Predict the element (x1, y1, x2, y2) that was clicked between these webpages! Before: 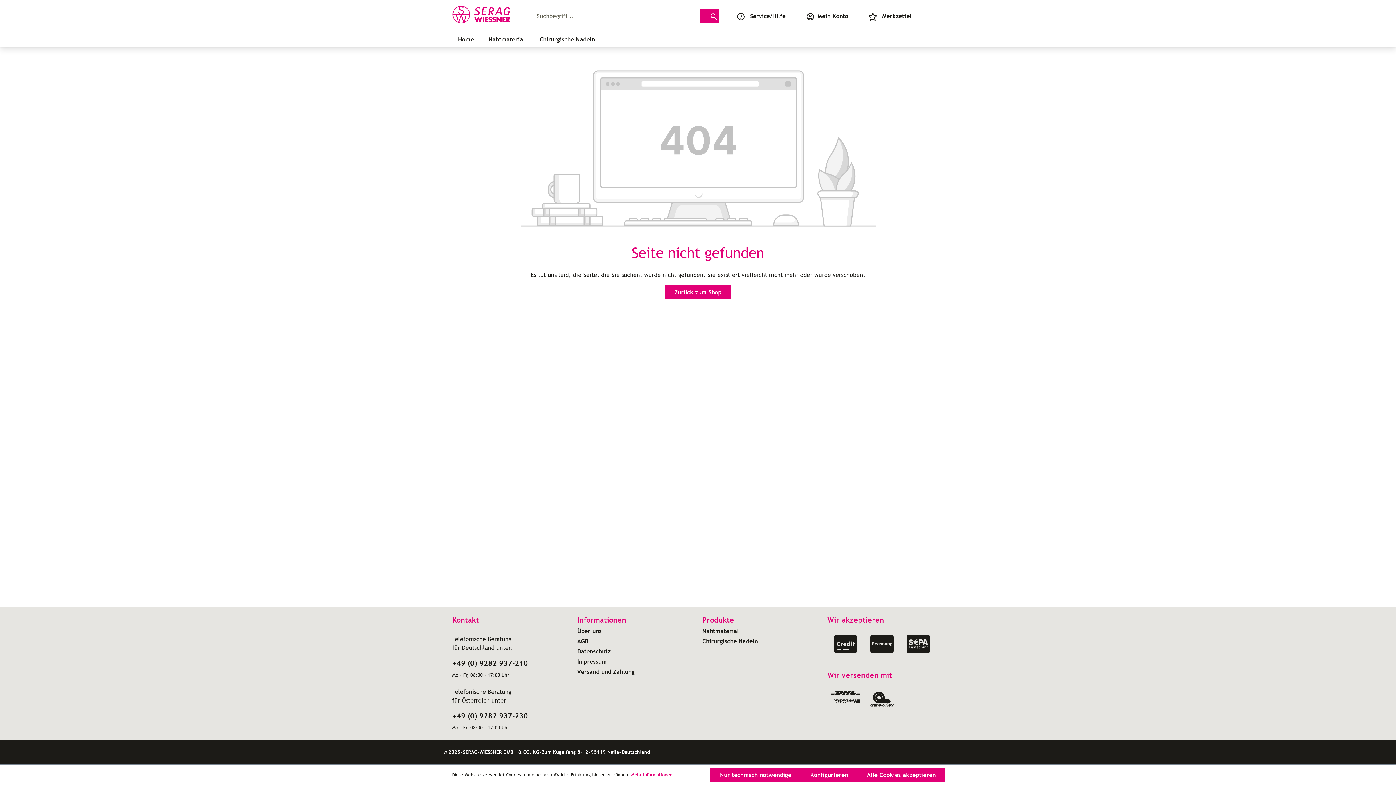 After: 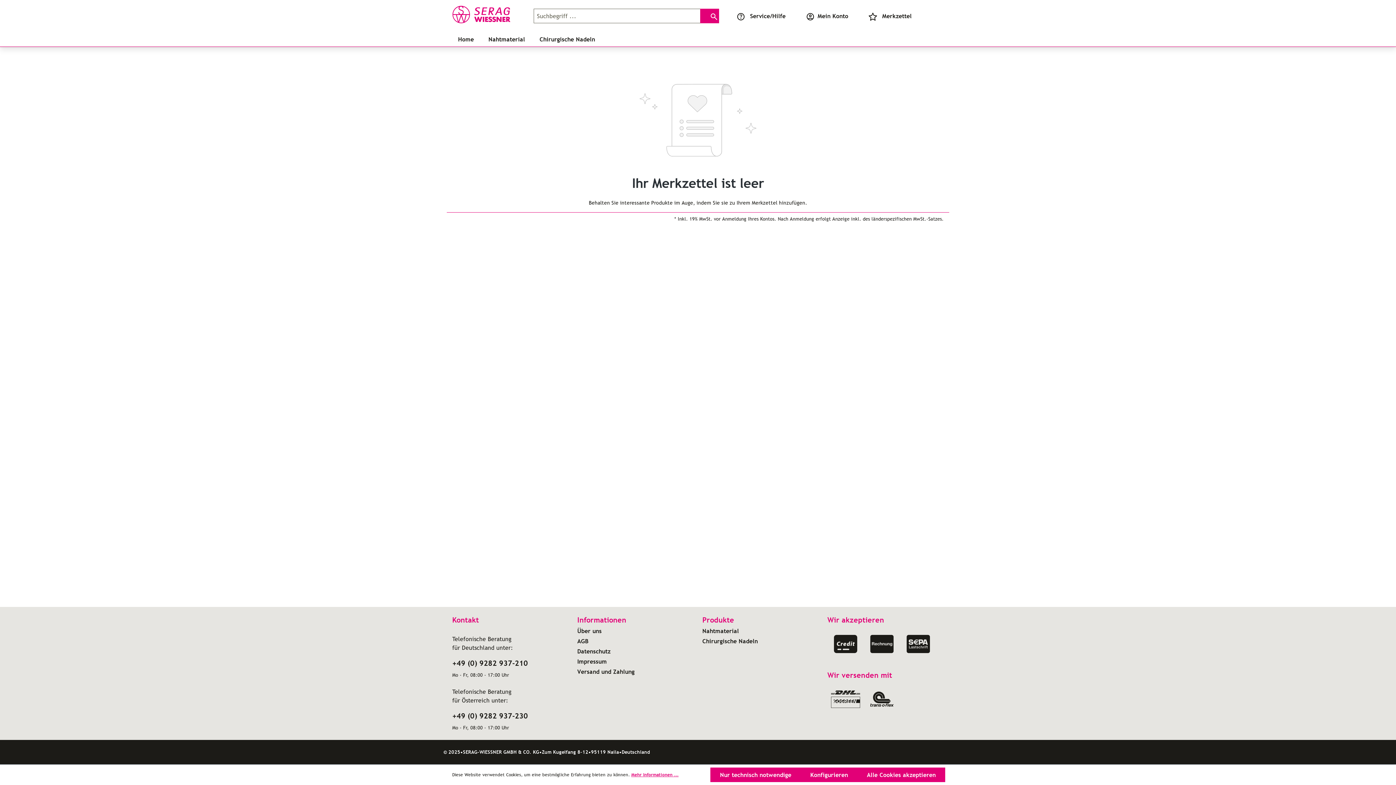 Action: bbox: (860, 8, 920, 23) label: Merkzettel